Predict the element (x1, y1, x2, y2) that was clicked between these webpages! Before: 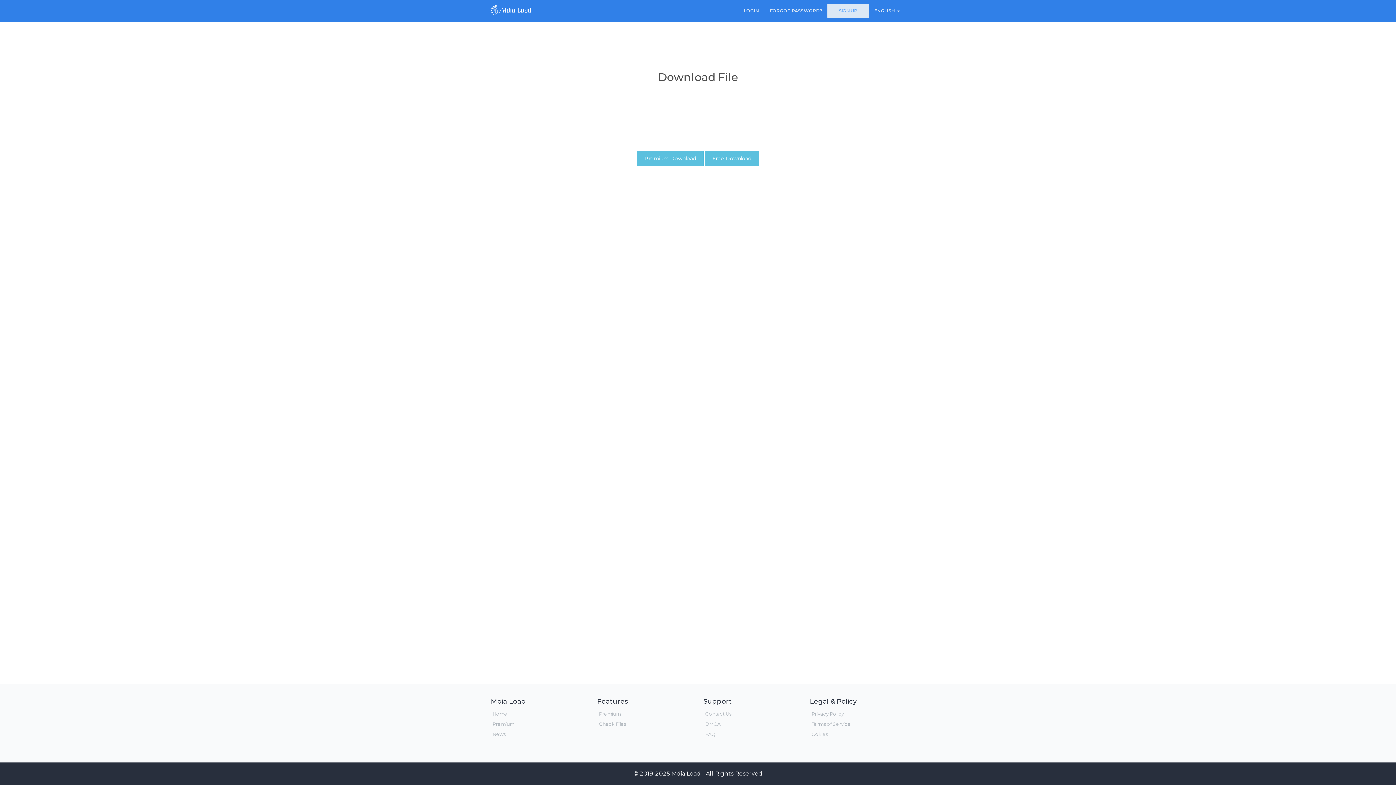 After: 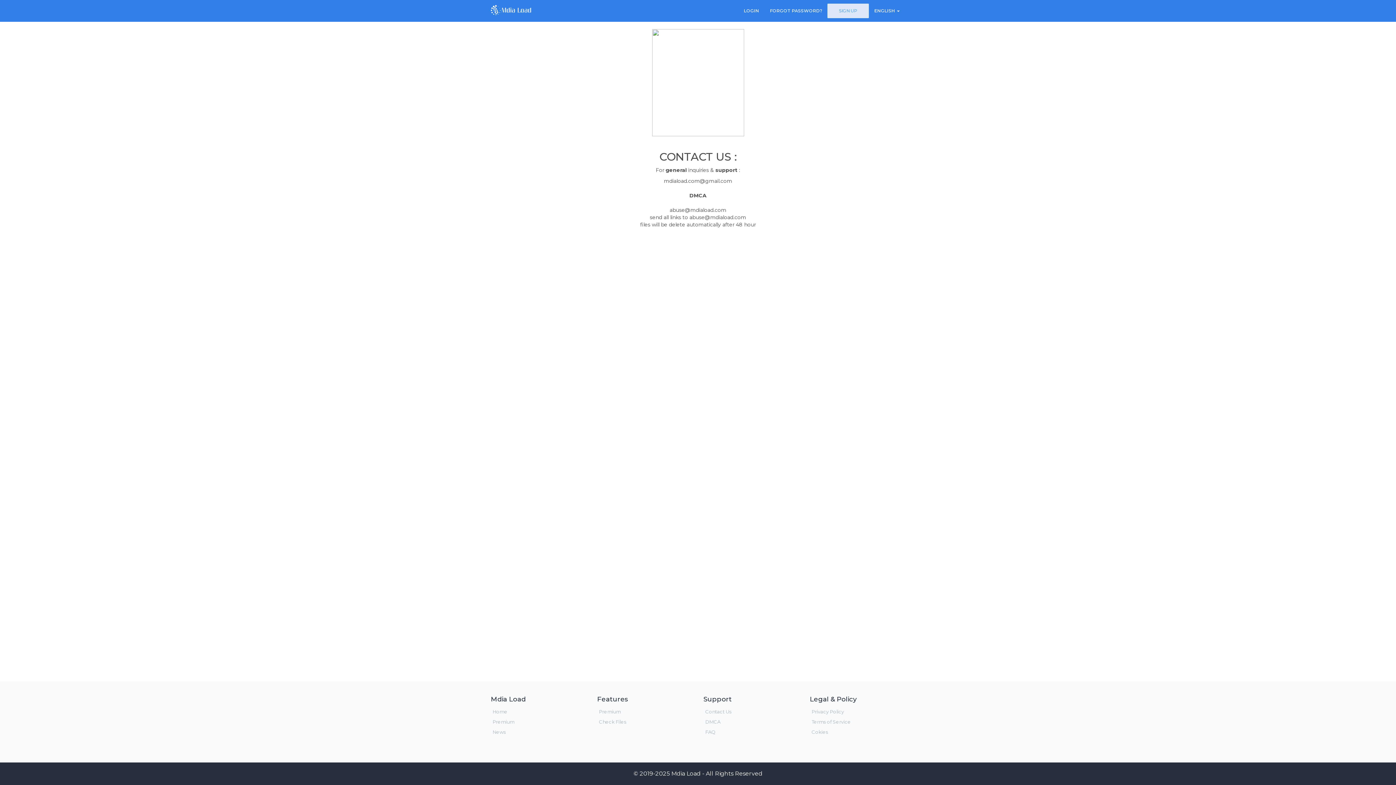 Action: label: DMCA bbox: (705, 721, 720, 727)